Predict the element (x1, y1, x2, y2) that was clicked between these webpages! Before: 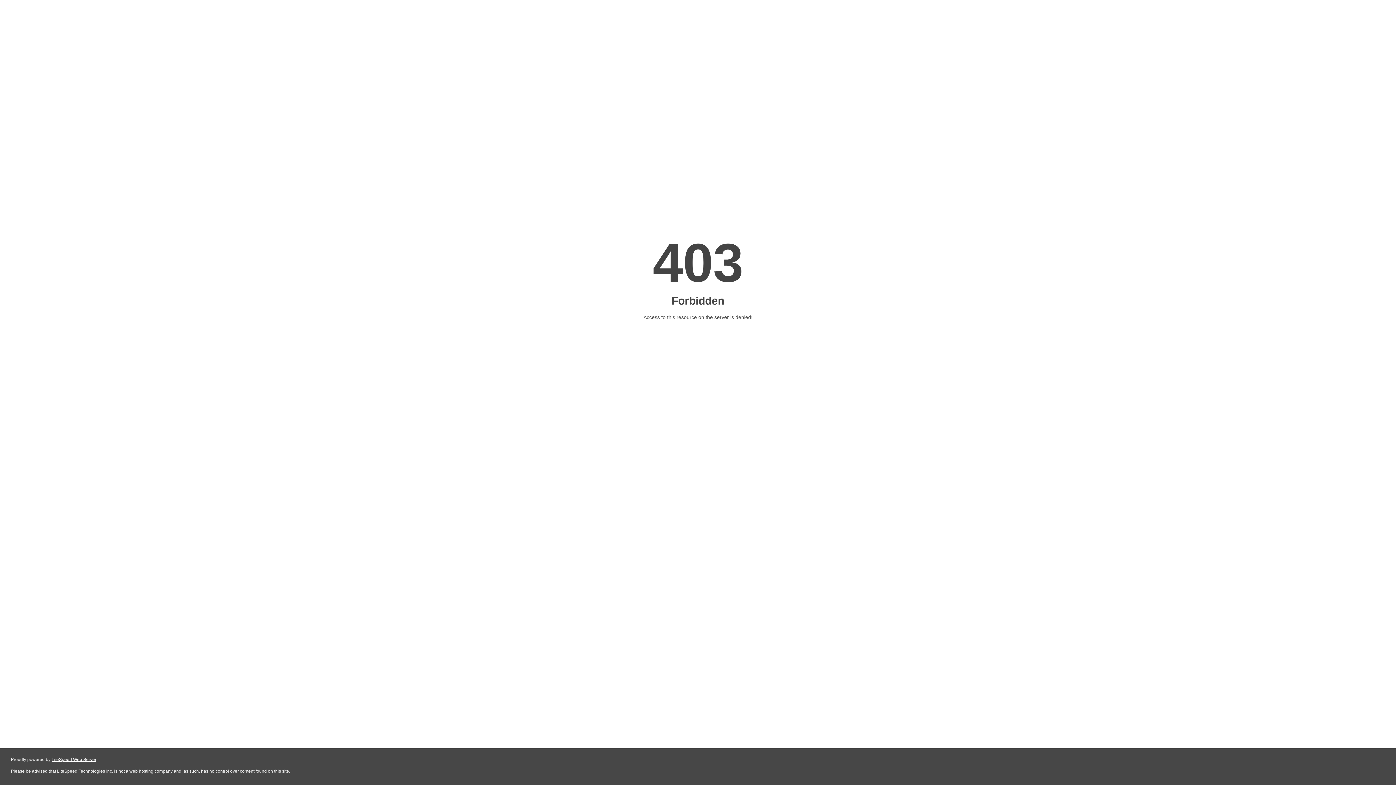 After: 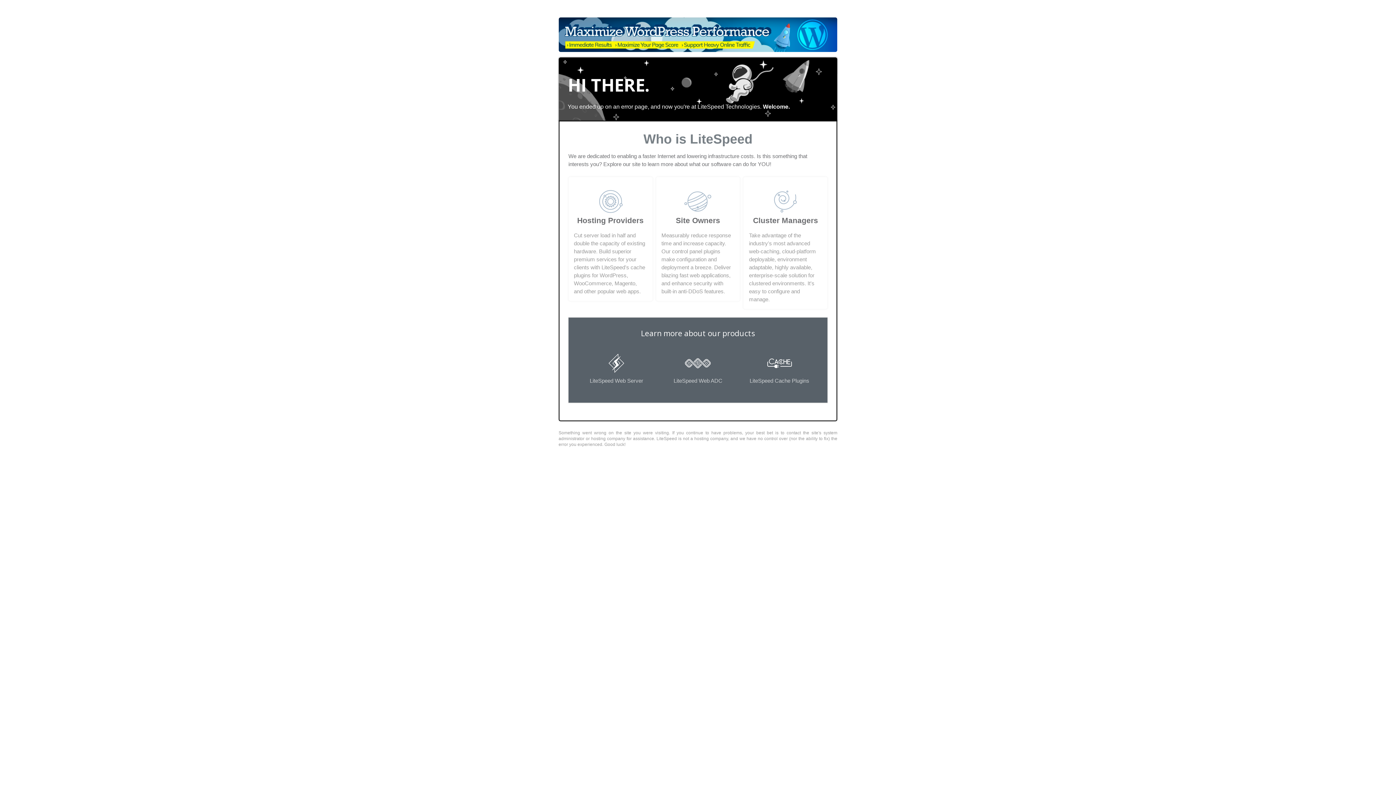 Action: label: LiteSpeed Web Server bbox: (51, 757, 96, 762)